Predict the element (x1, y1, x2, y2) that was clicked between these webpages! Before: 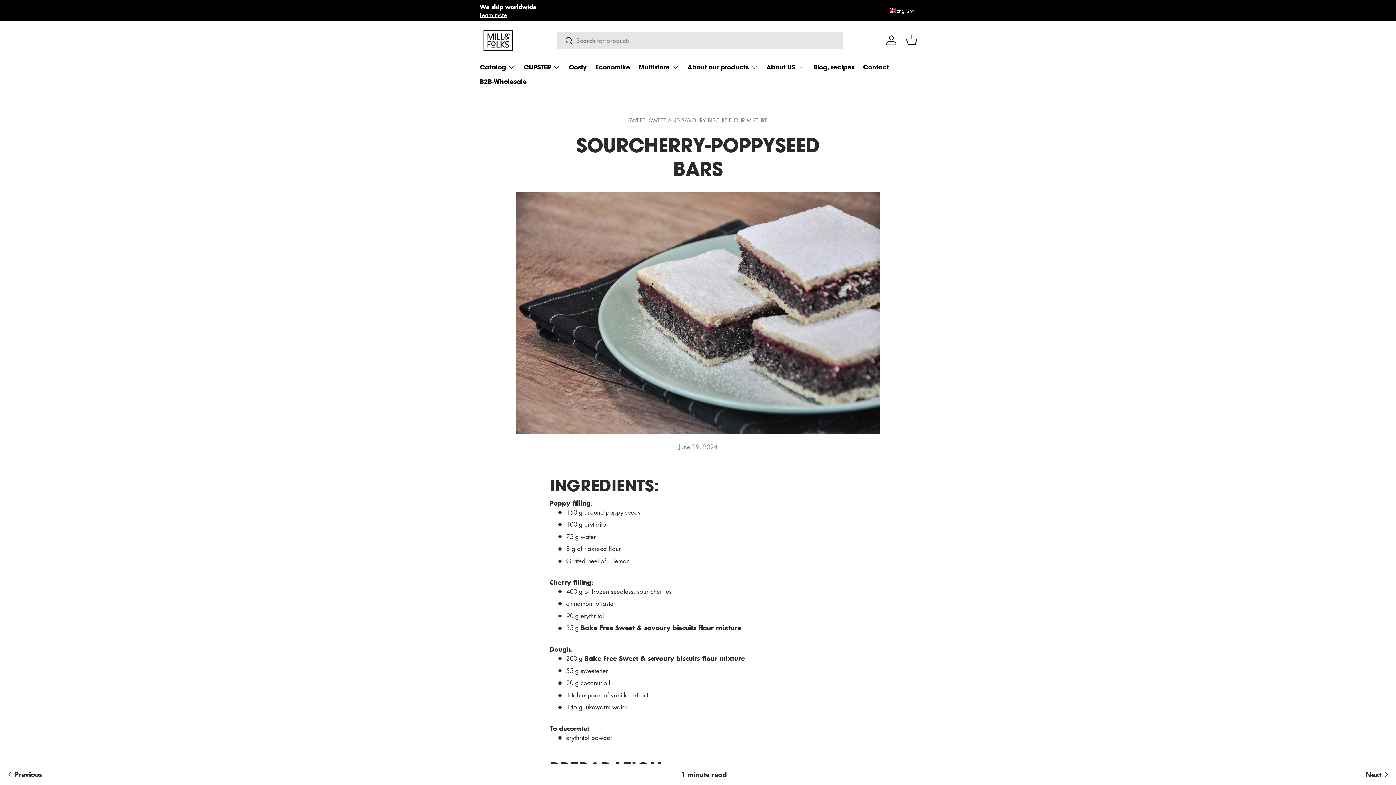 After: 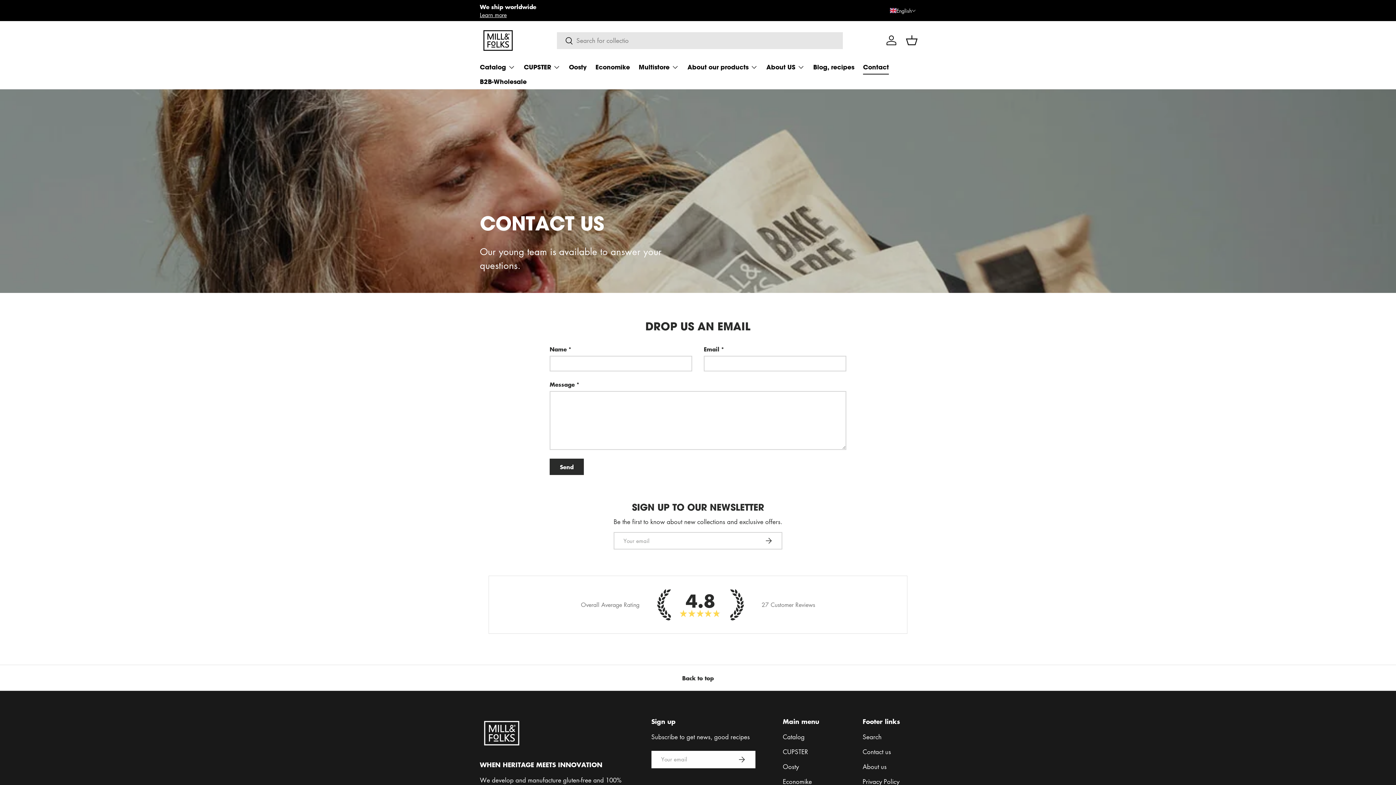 Action: label: Contact bbox: (863, 59, 889, 74)